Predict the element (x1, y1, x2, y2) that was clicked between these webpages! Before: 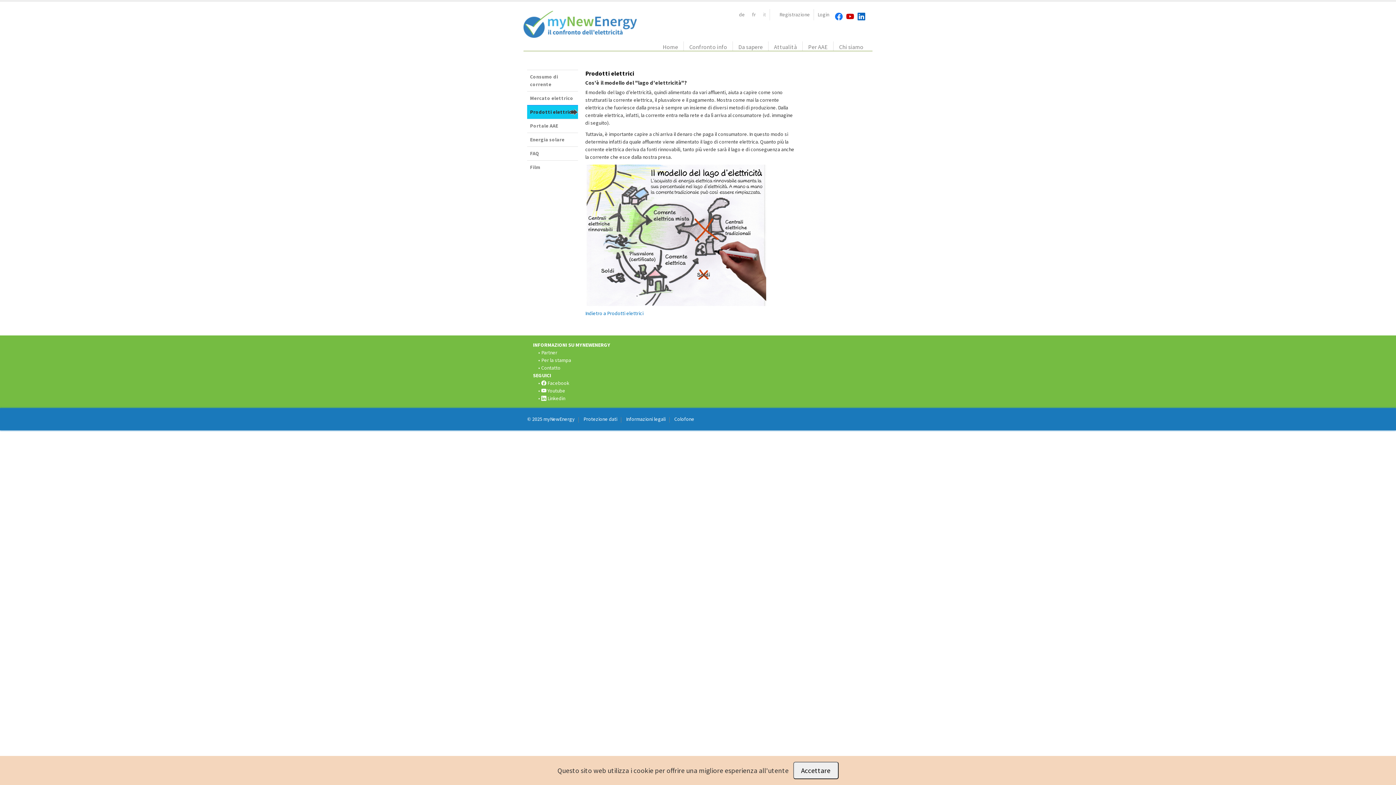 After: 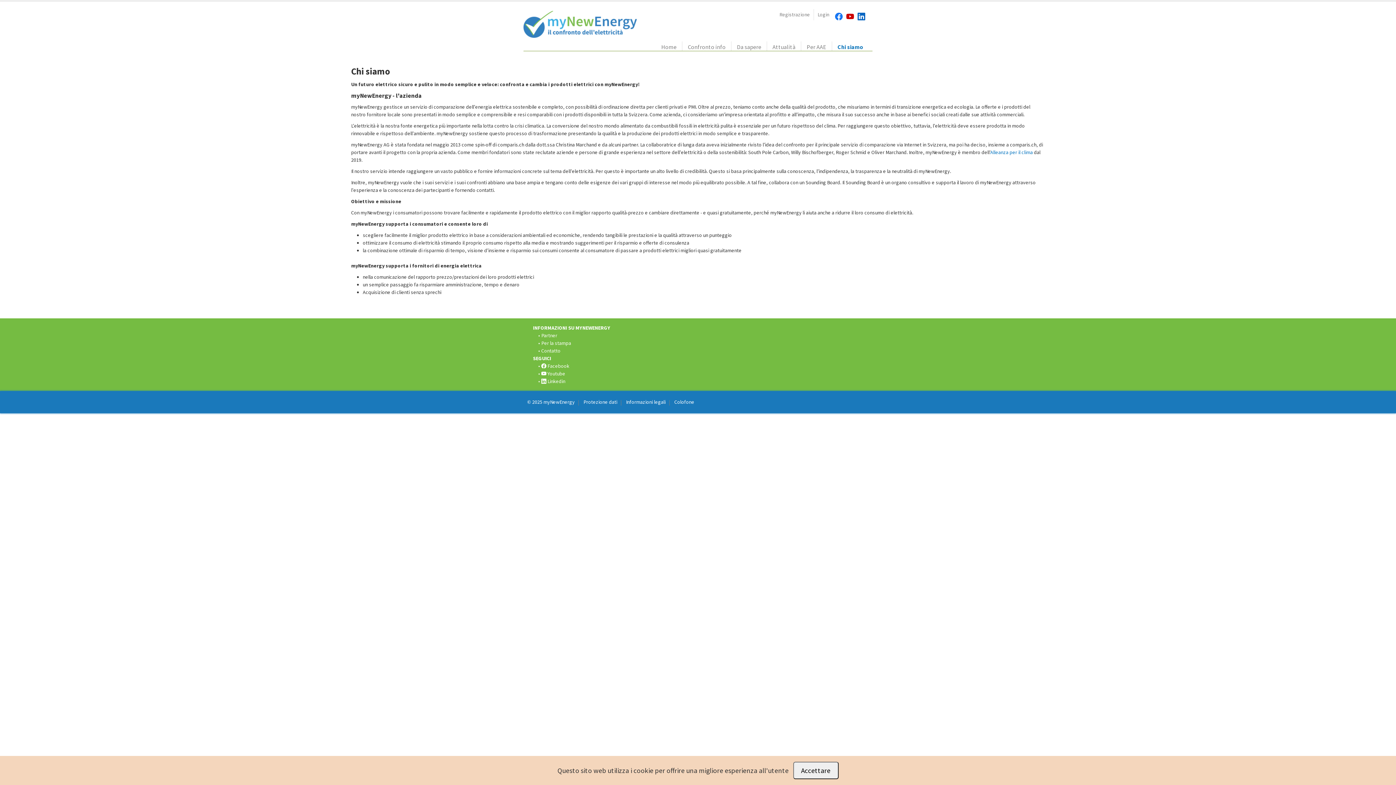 Action: bbox: (833, 41, 869, 53) label: Chi siamo